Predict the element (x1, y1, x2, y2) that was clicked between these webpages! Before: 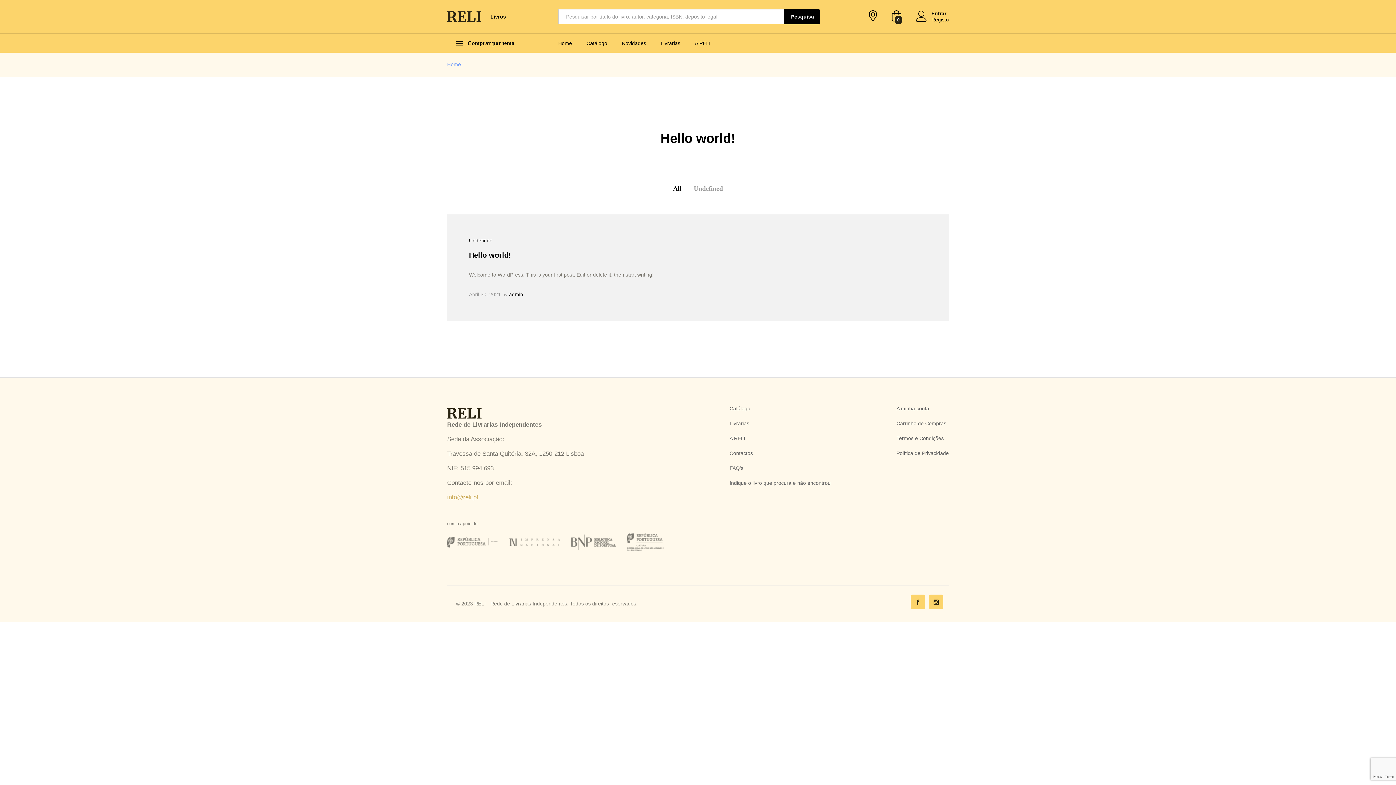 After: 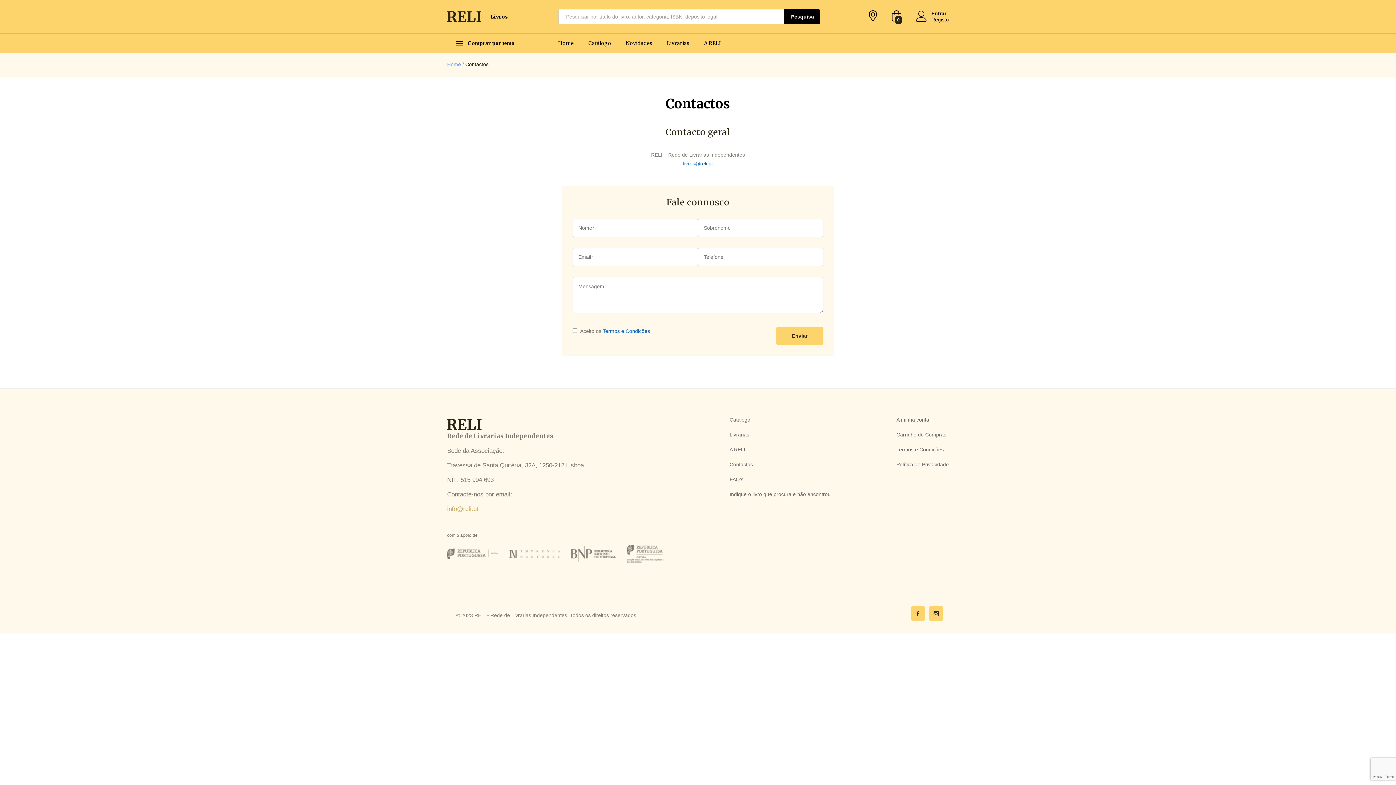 Action: label: Contactos bbox: (729, 450, 753, 456)